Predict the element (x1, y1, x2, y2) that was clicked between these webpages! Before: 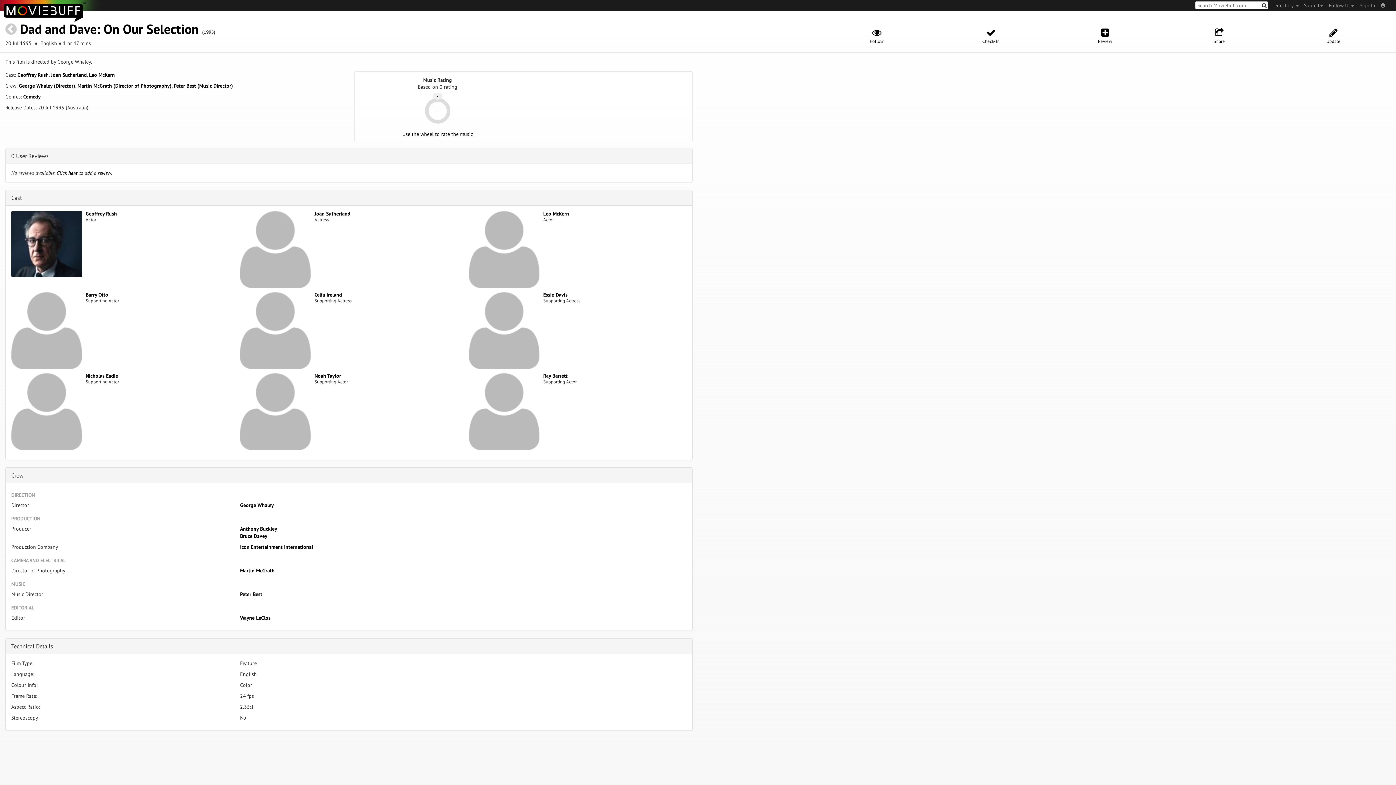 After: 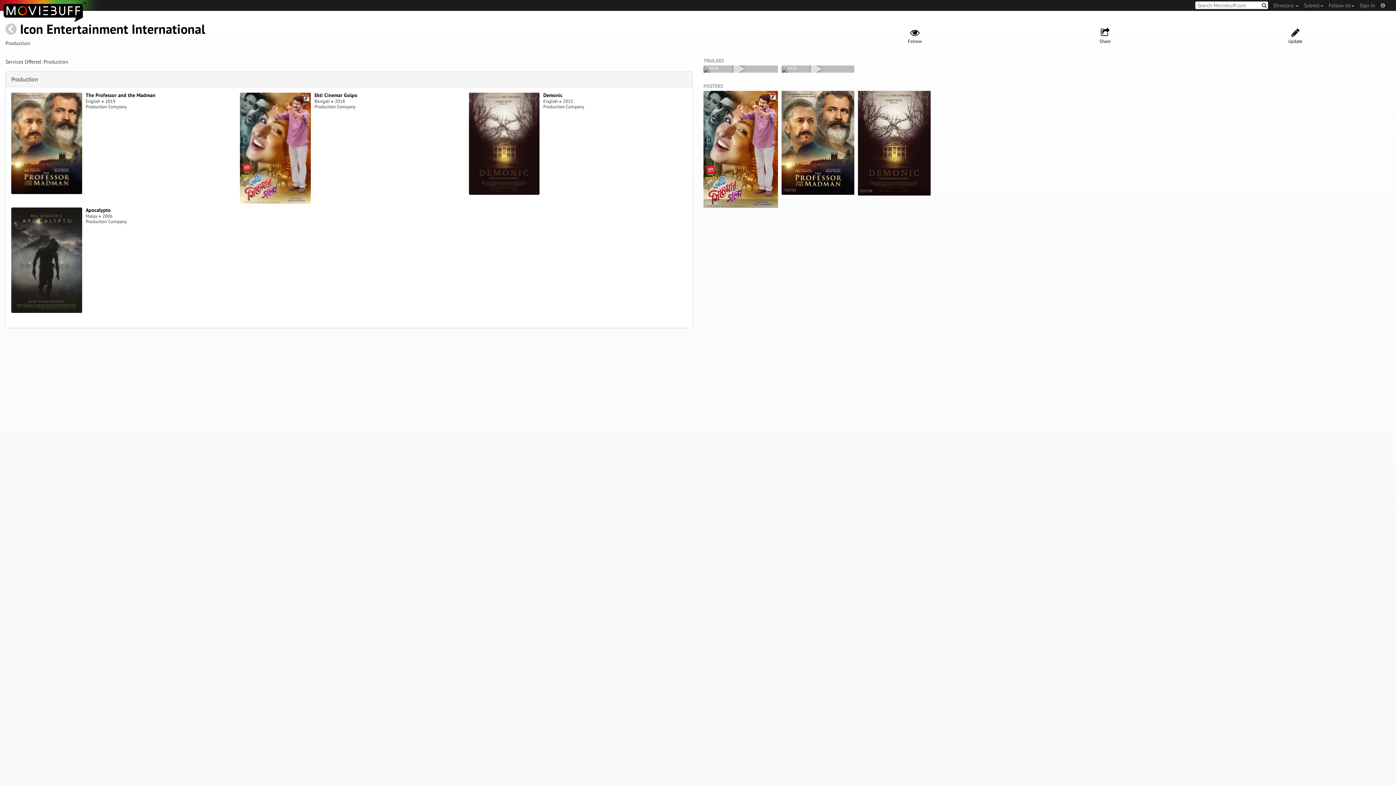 Action: bbox: (240, 543, 313, 550) label: Icon Entertainment International